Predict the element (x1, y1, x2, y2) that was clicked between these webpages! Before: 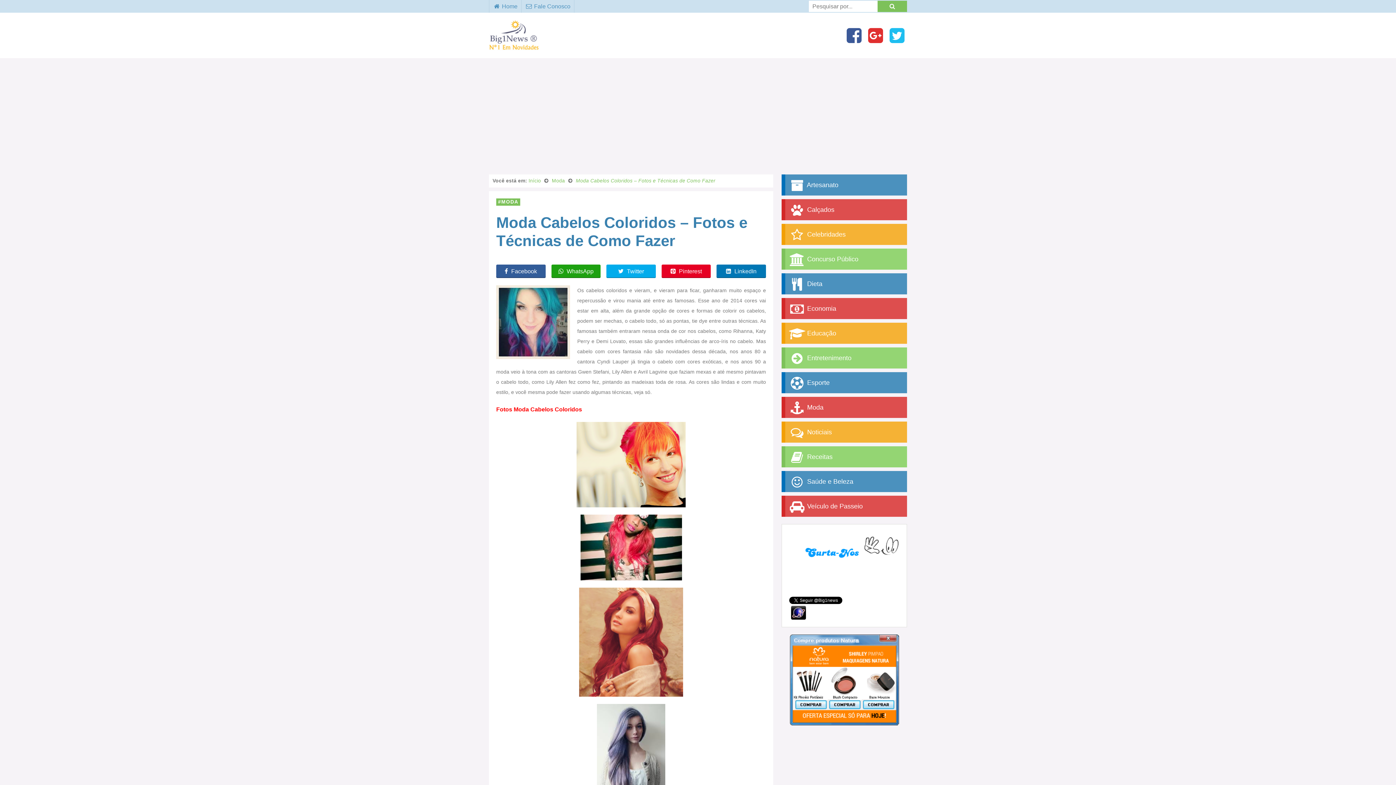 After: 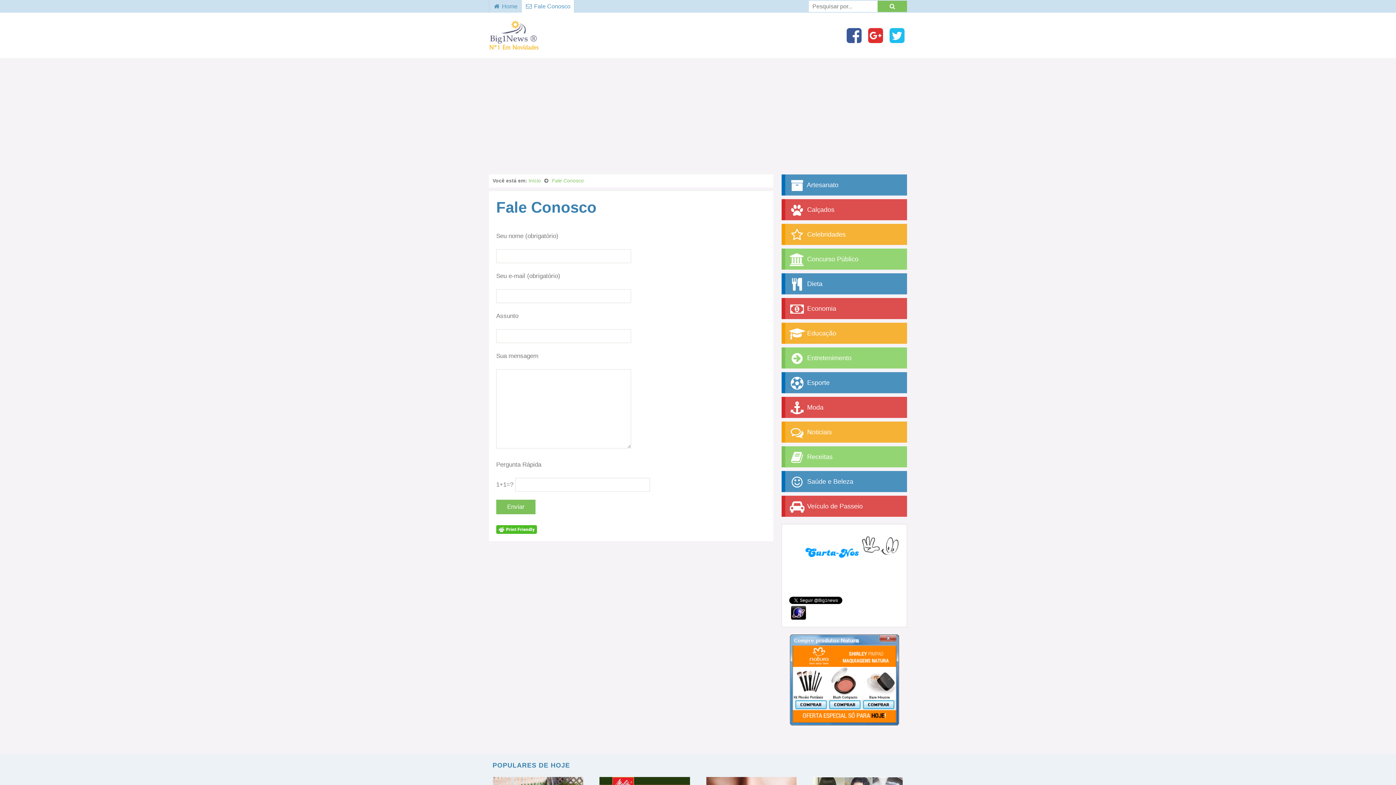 Action: bbox: (521, 0, 574, 12) label:  Fale Conosco